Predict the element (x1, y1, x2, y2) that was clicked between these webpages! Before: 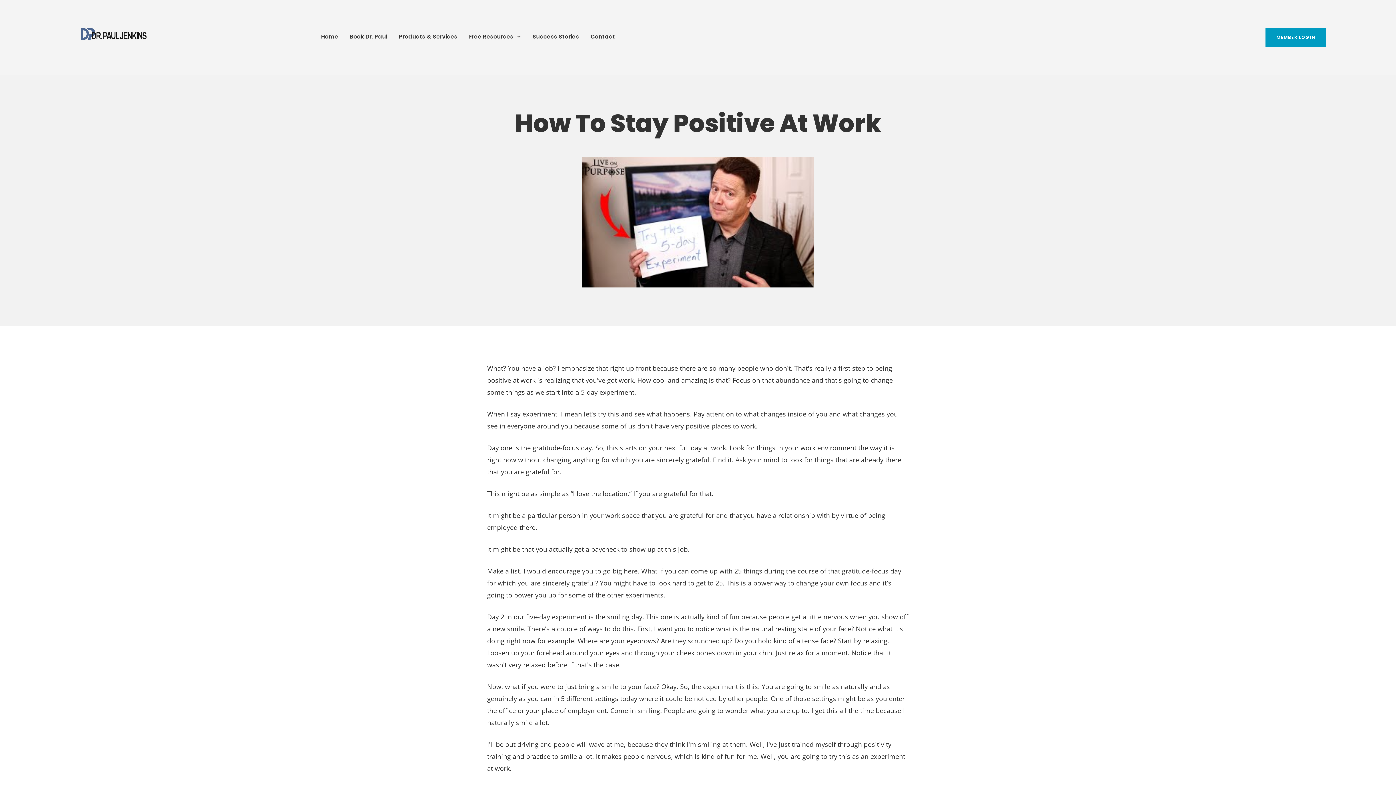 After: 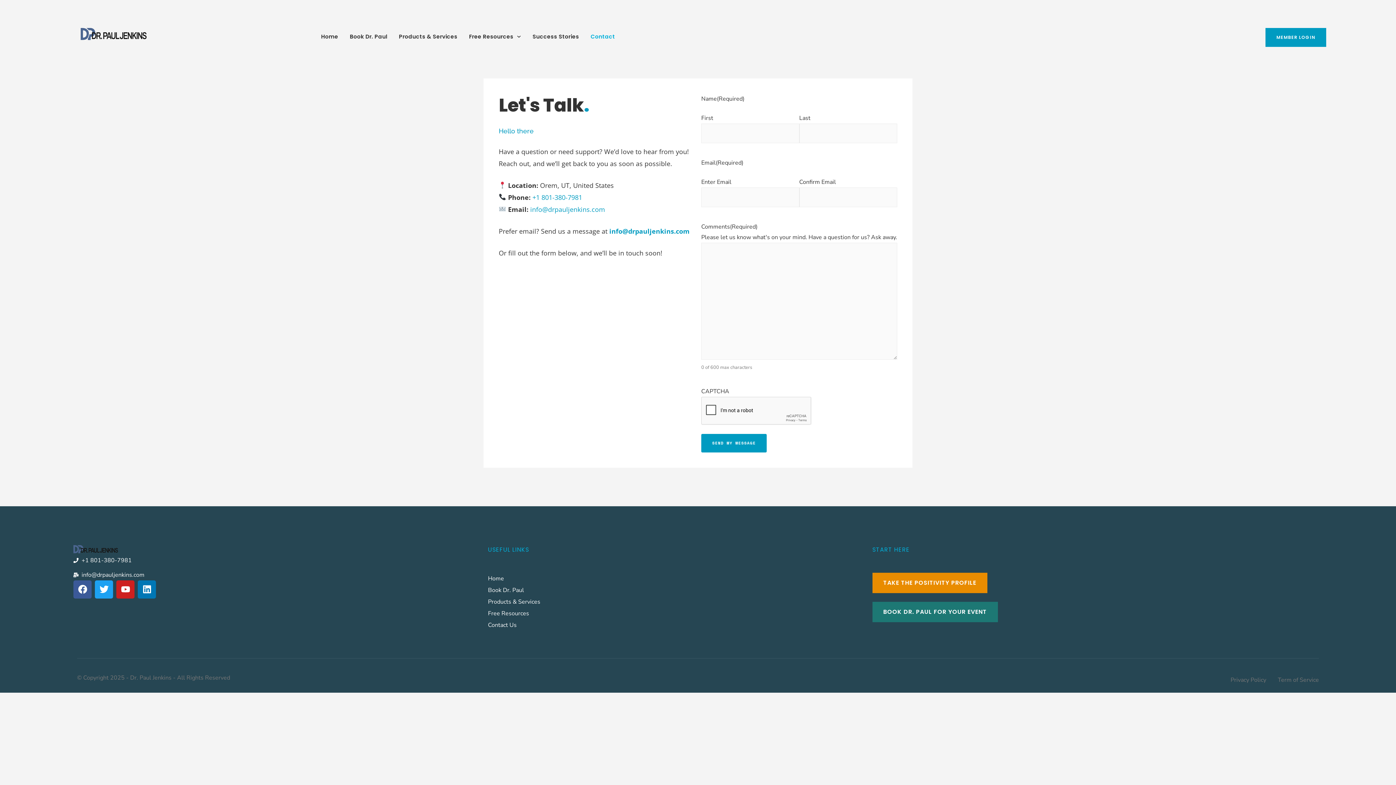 Action: bbox: (590, 27, 615, 45) label: Contact